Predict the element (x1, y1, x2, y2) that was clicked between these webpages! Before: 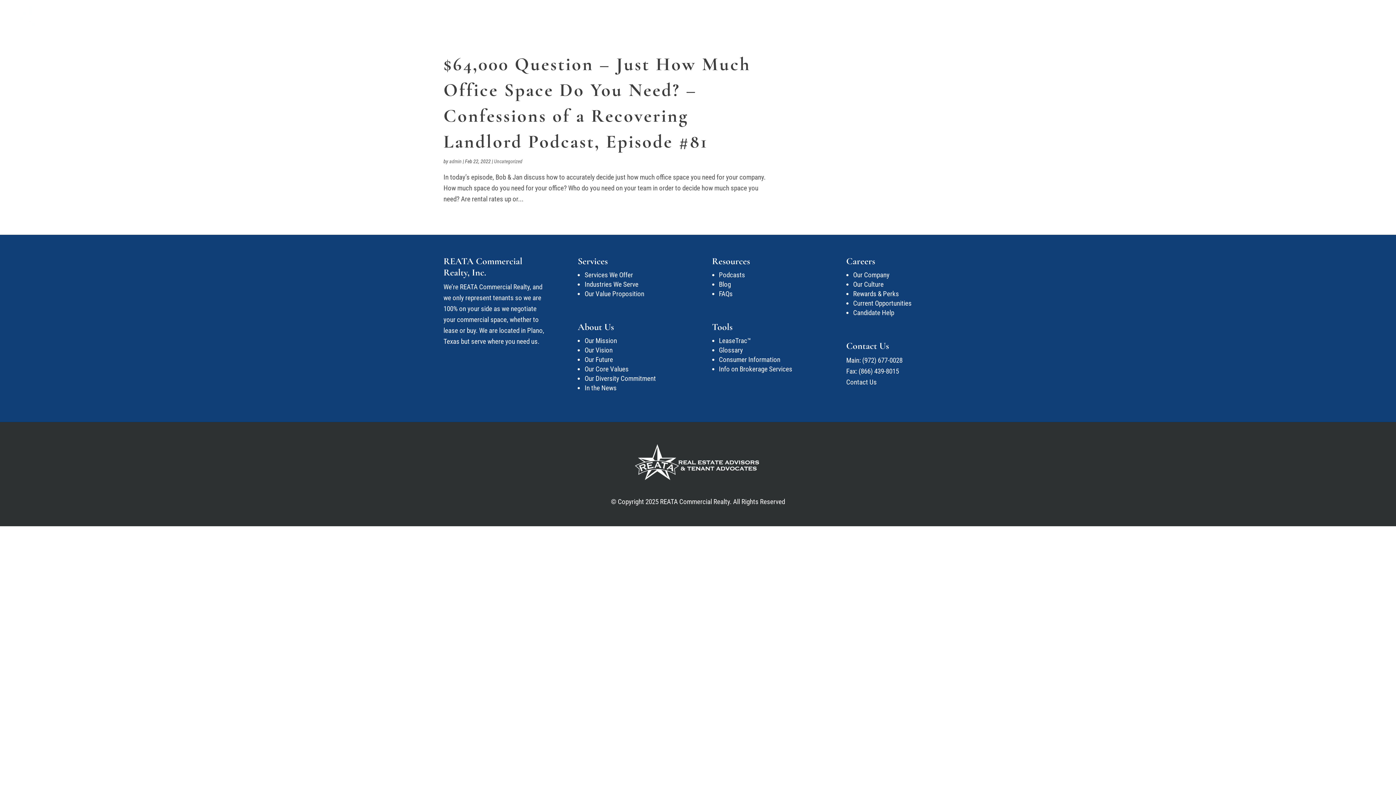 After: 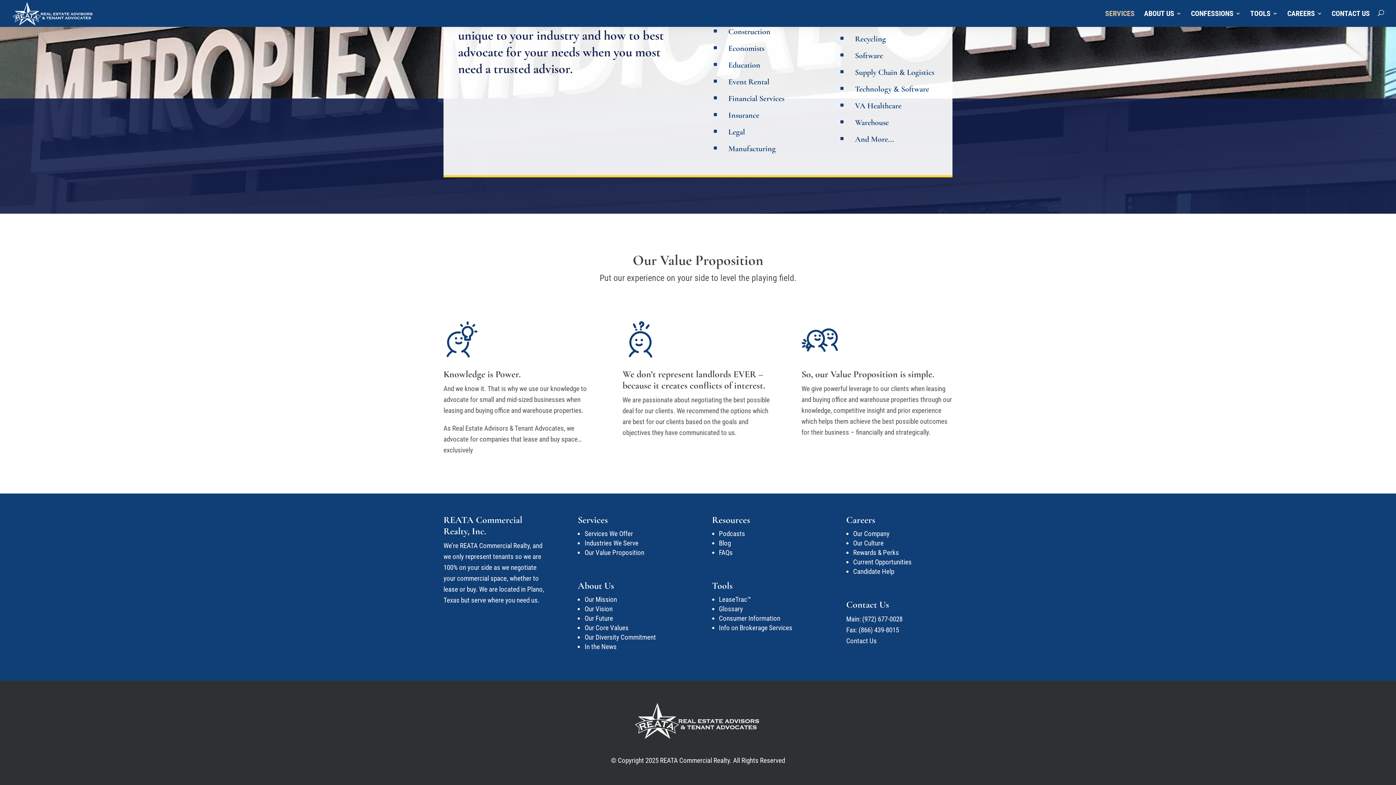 Action: bbox: (584, 289, 644, 298) label: Our Value Proposition